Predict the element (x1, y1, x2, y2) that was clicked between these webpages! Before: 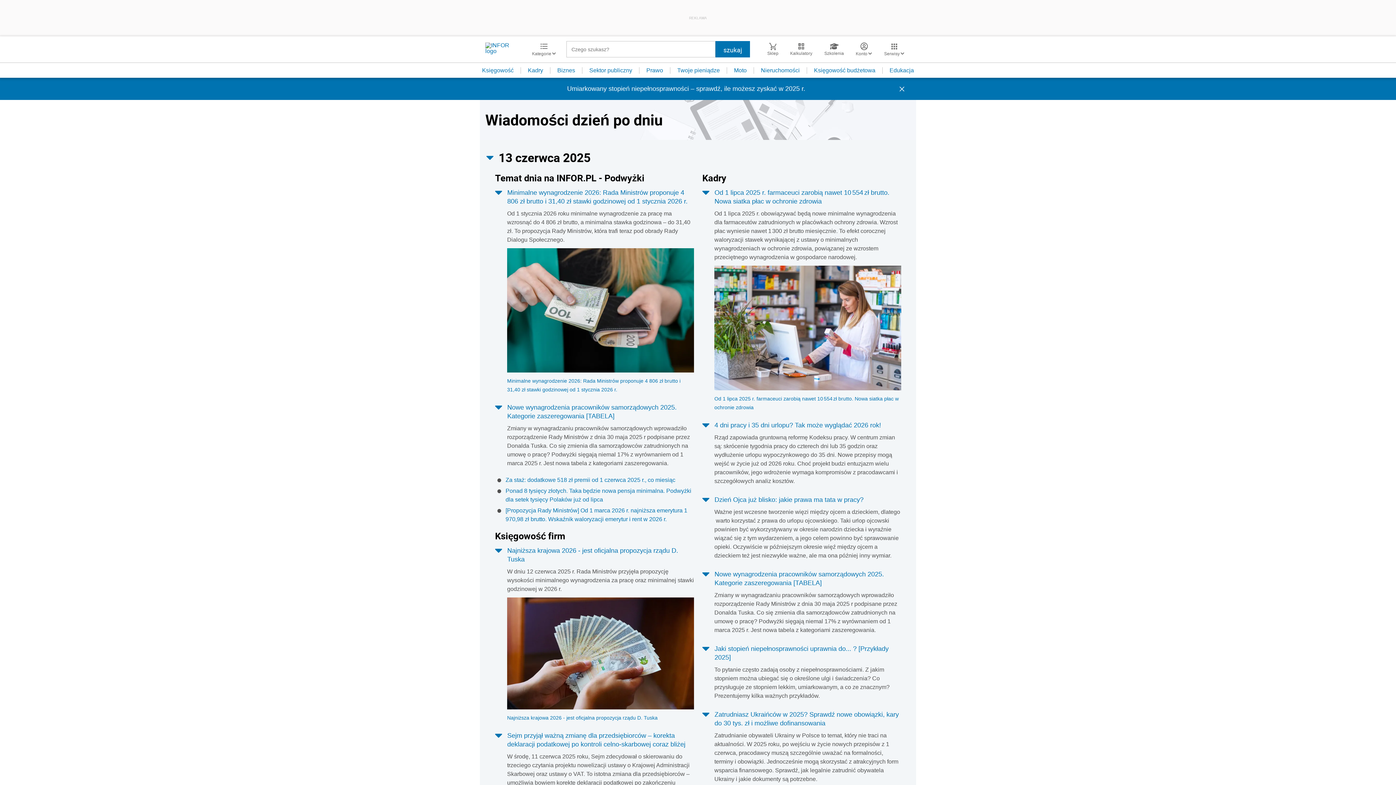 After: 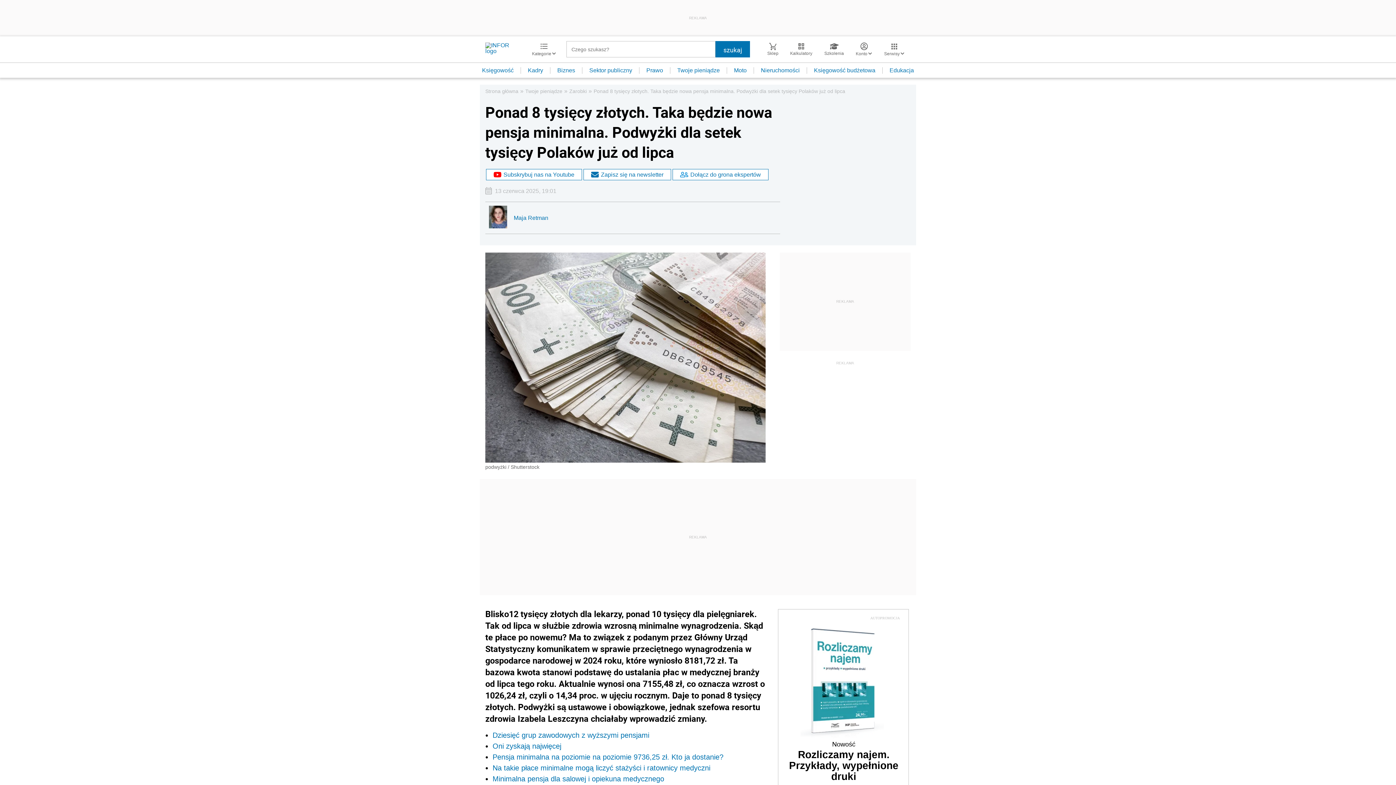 Action: label: Ponad 8 tysięcy złotych. Taka będzie nowa pensja minimalna. Podwyżki dla setek tysięcy Polaków już od lipca bbox: (505, 464, 694, 481)